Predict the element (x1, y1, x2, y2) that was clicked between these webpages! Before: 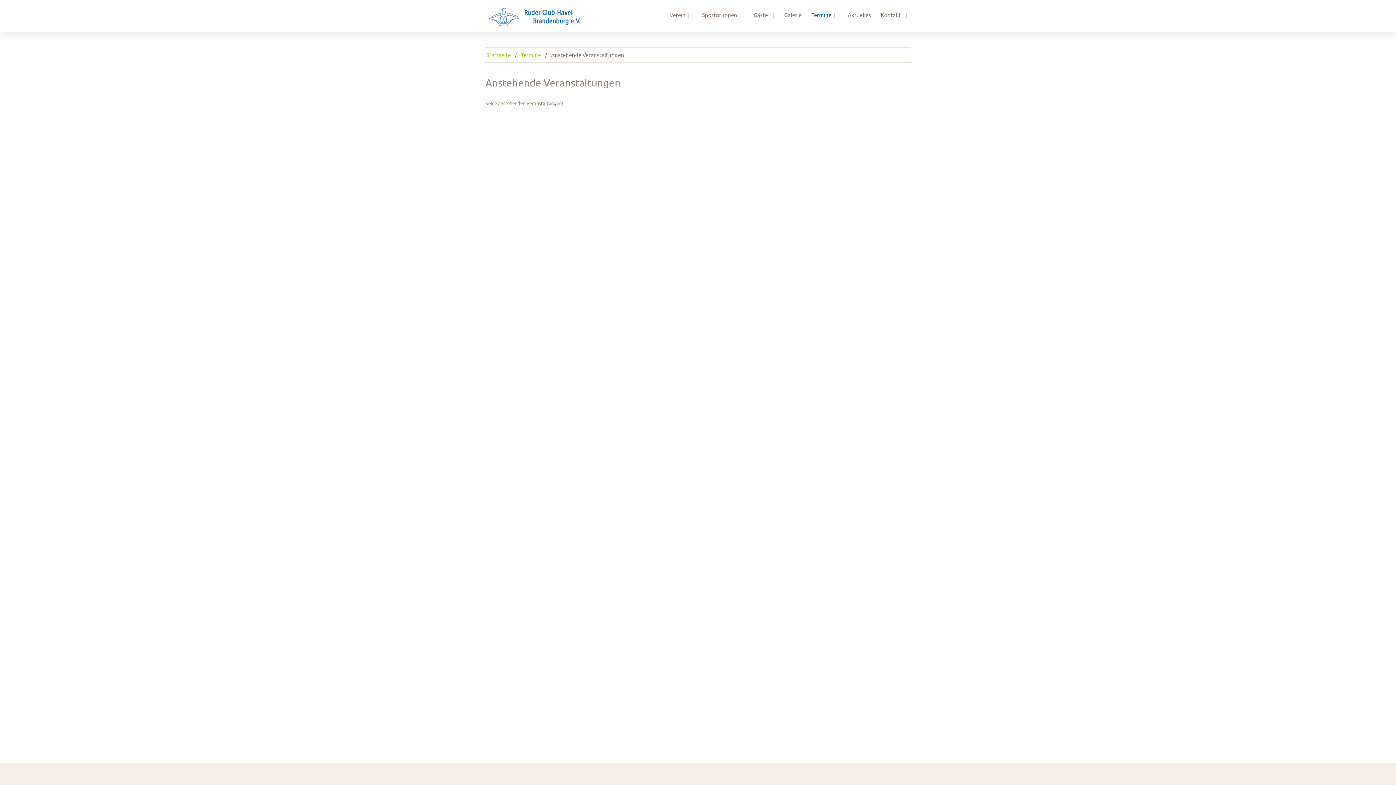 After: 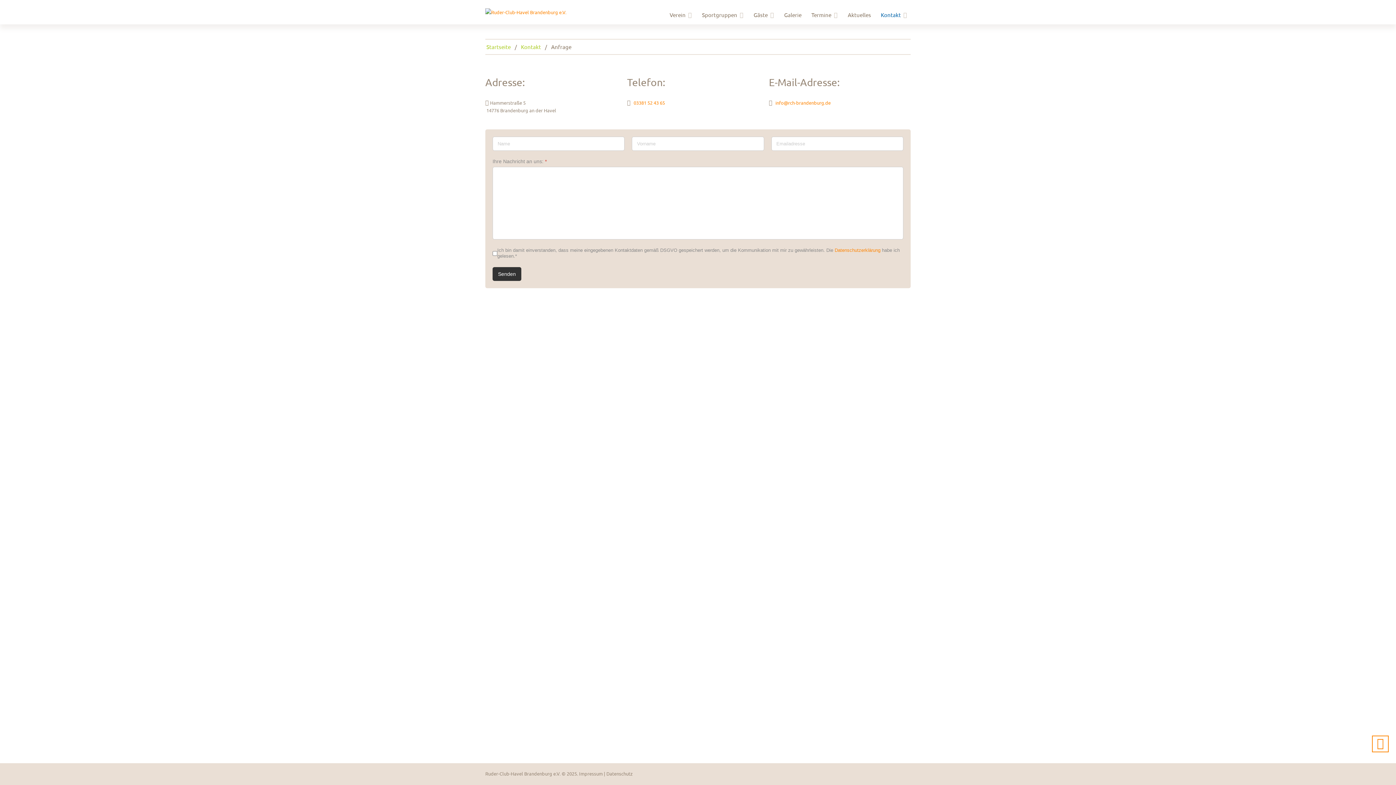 Action: label: Kontakt  bbox: (881, 5, 907, 24)